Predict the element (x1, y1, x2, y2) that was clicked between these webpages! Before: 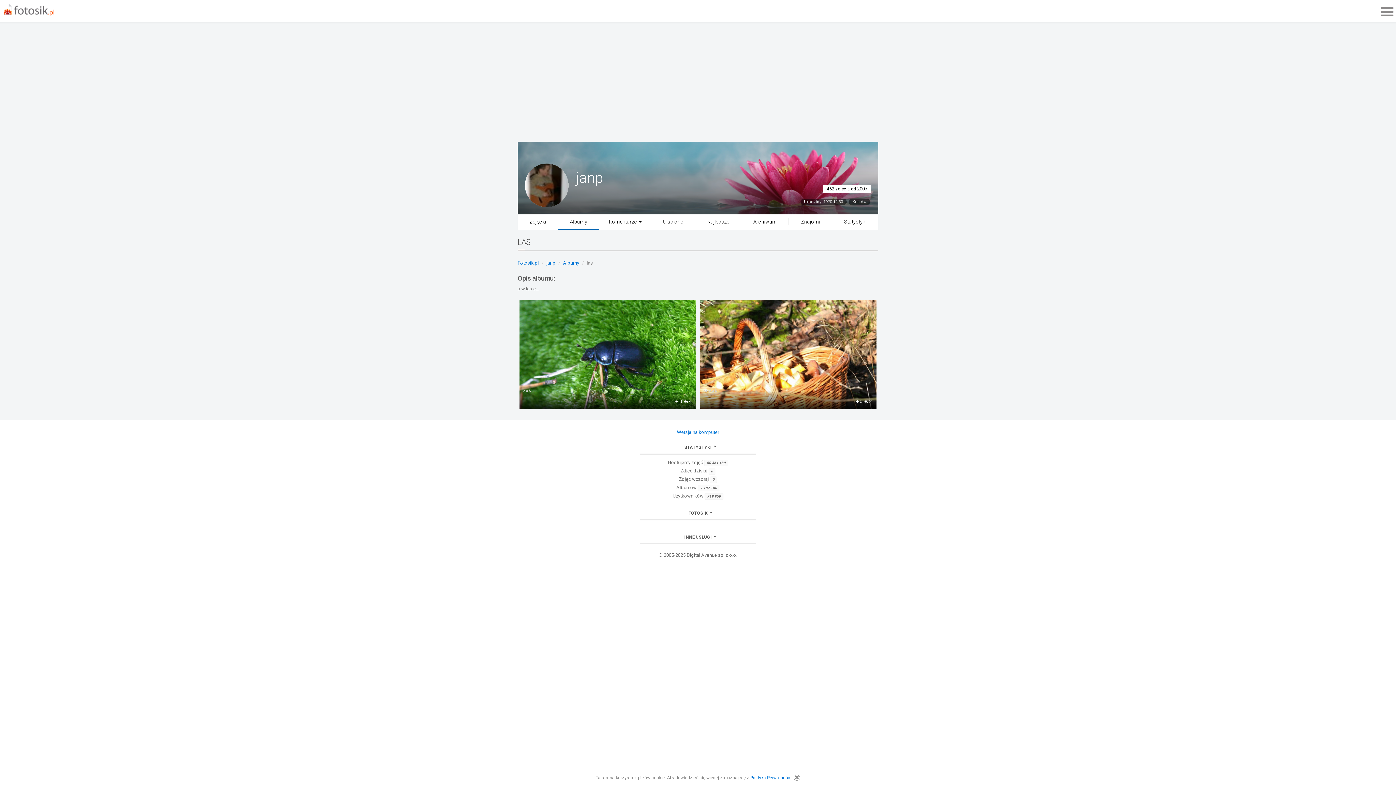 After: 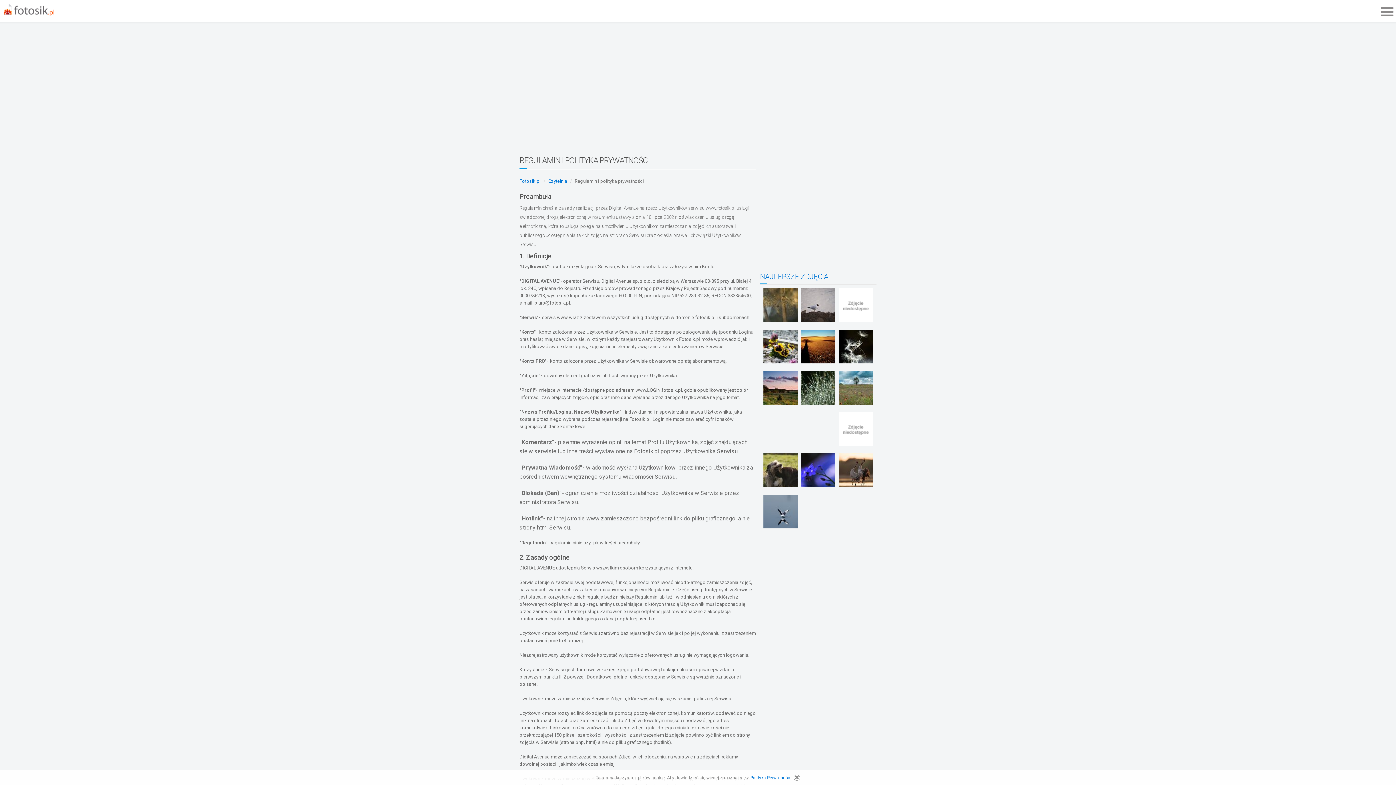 Action: bbox: (750, 775, 791, 780) label: Polityką Prywatności